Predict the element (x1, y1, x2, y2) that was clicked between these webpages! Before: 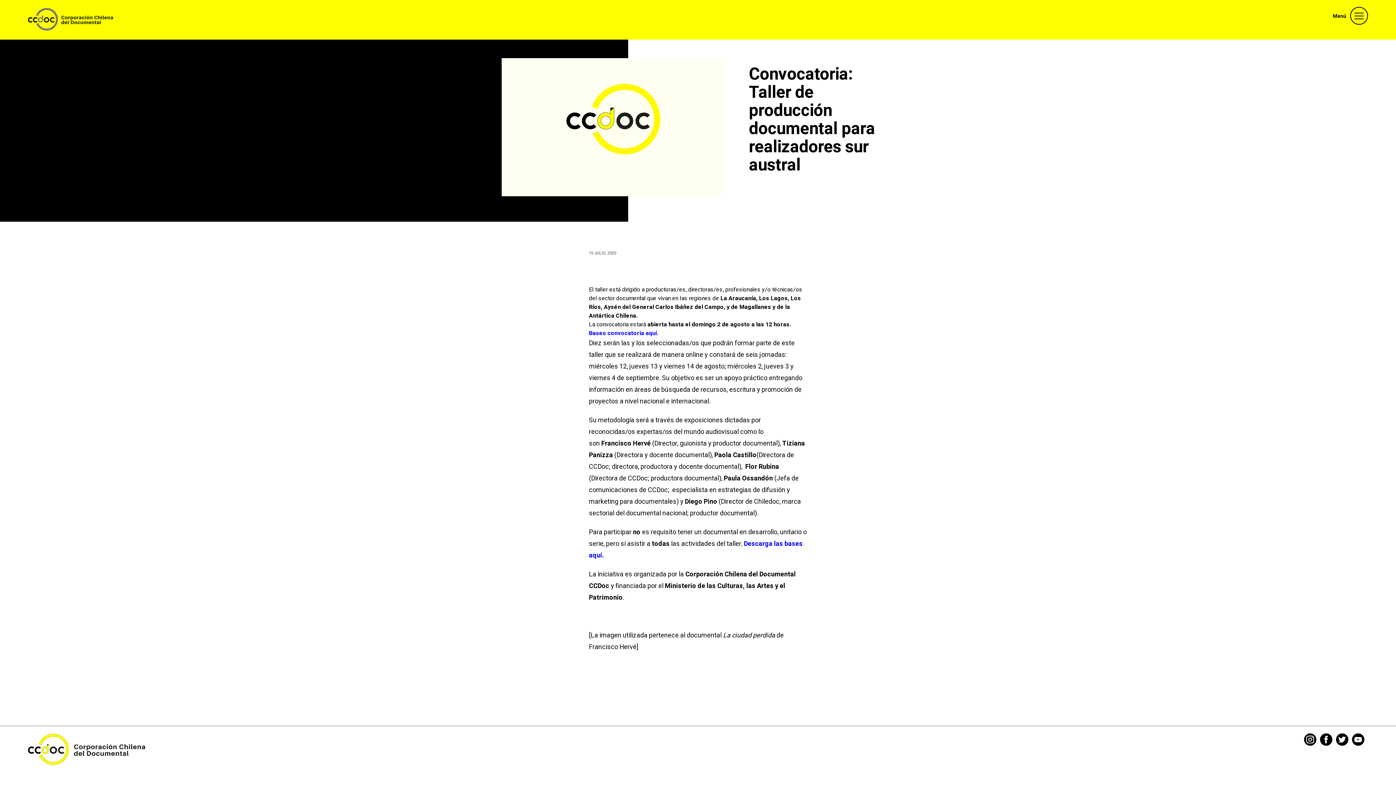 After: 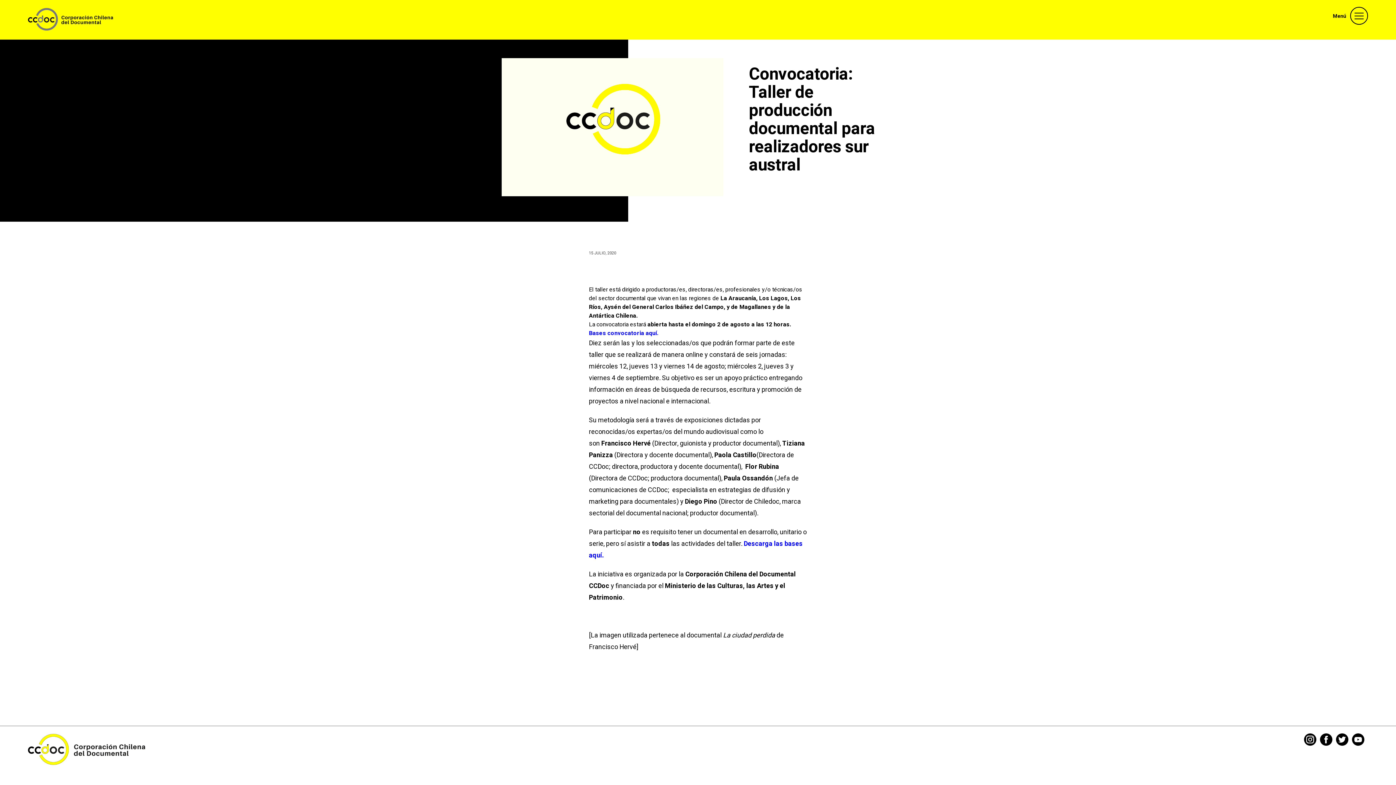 Action: bbox: (1352, 740, 1364, 748)